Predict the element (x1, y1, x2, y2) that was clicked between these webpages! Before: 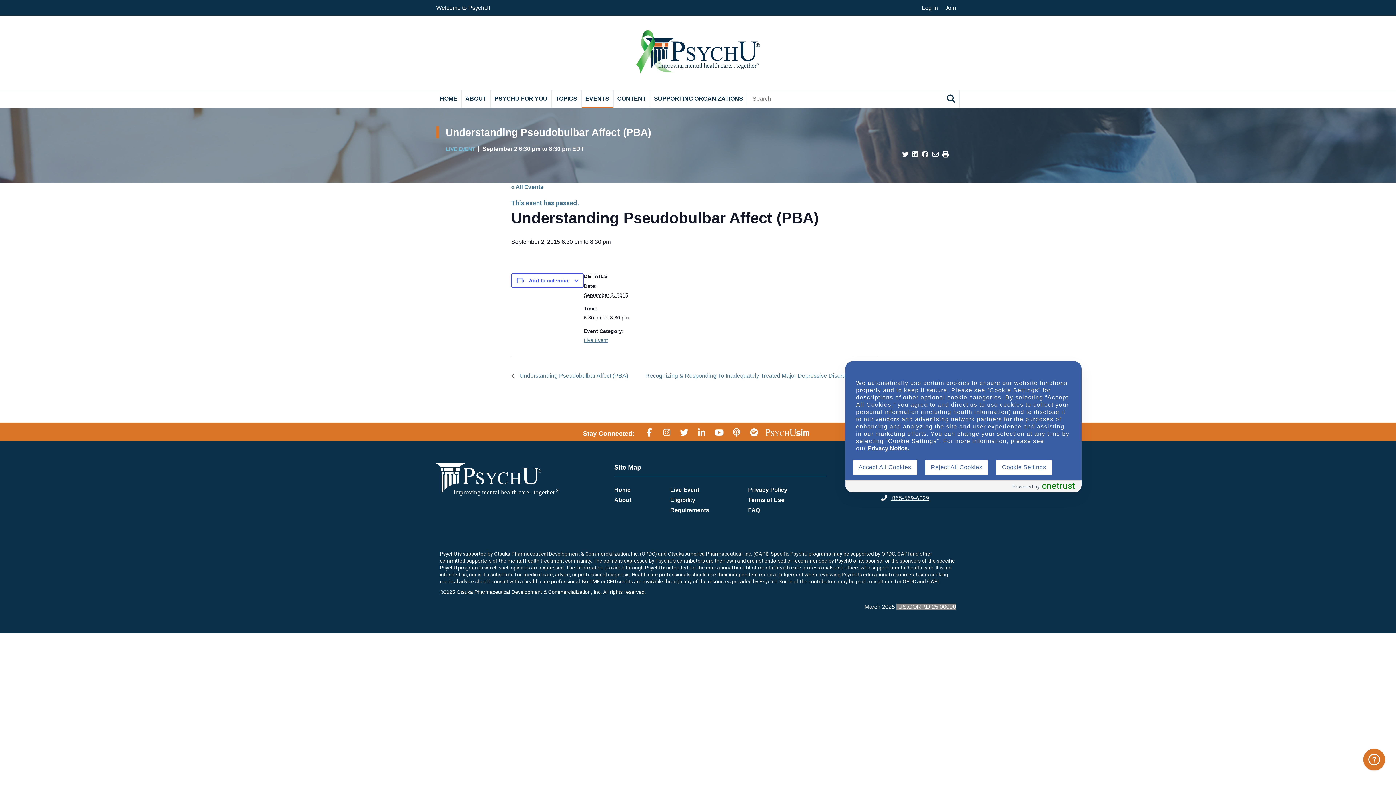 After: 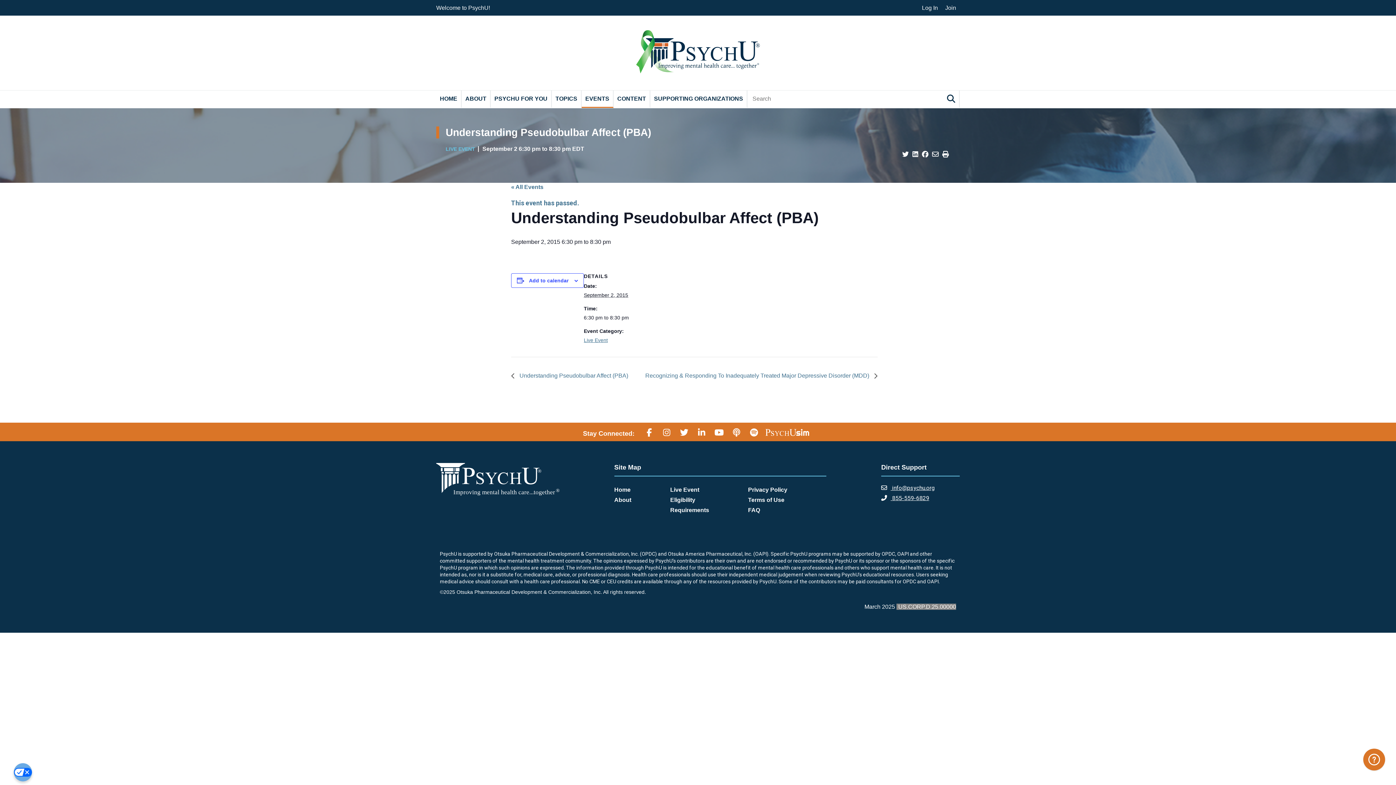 Action: bbox: (924, 459, 988, 475) label: Reject All Cookies